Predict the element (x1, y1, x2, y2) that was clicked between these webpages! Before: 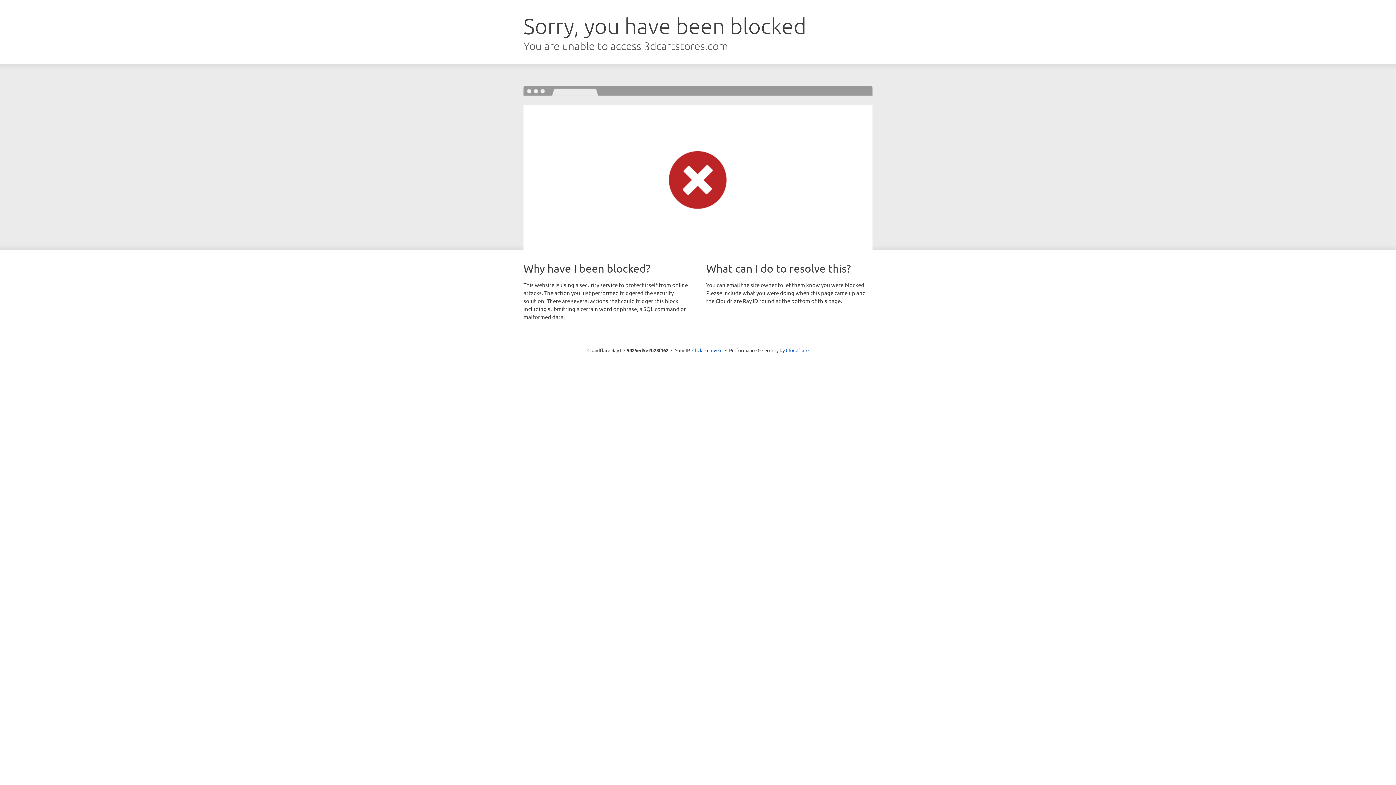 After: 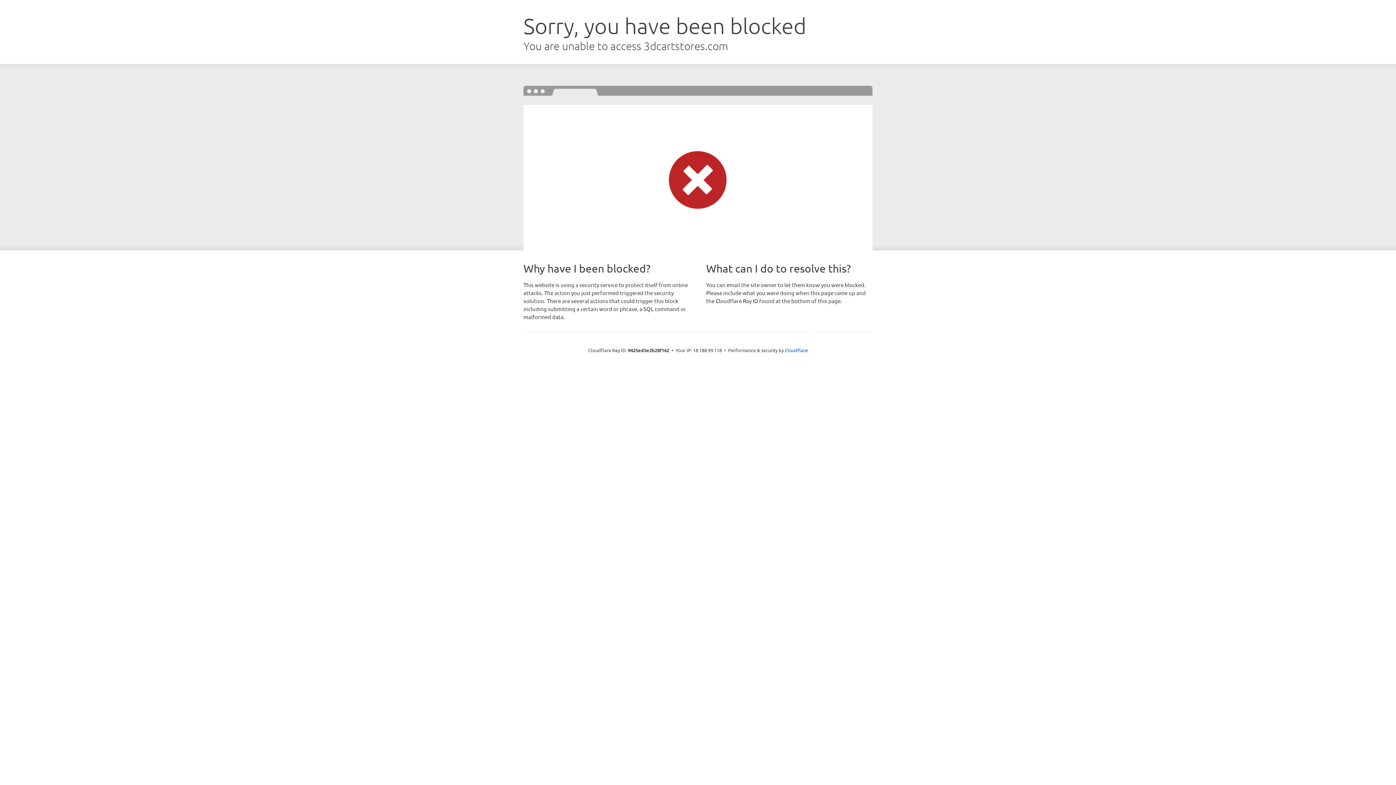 Action: bbox: (692, 346, 722, 353) label: Click to reveal